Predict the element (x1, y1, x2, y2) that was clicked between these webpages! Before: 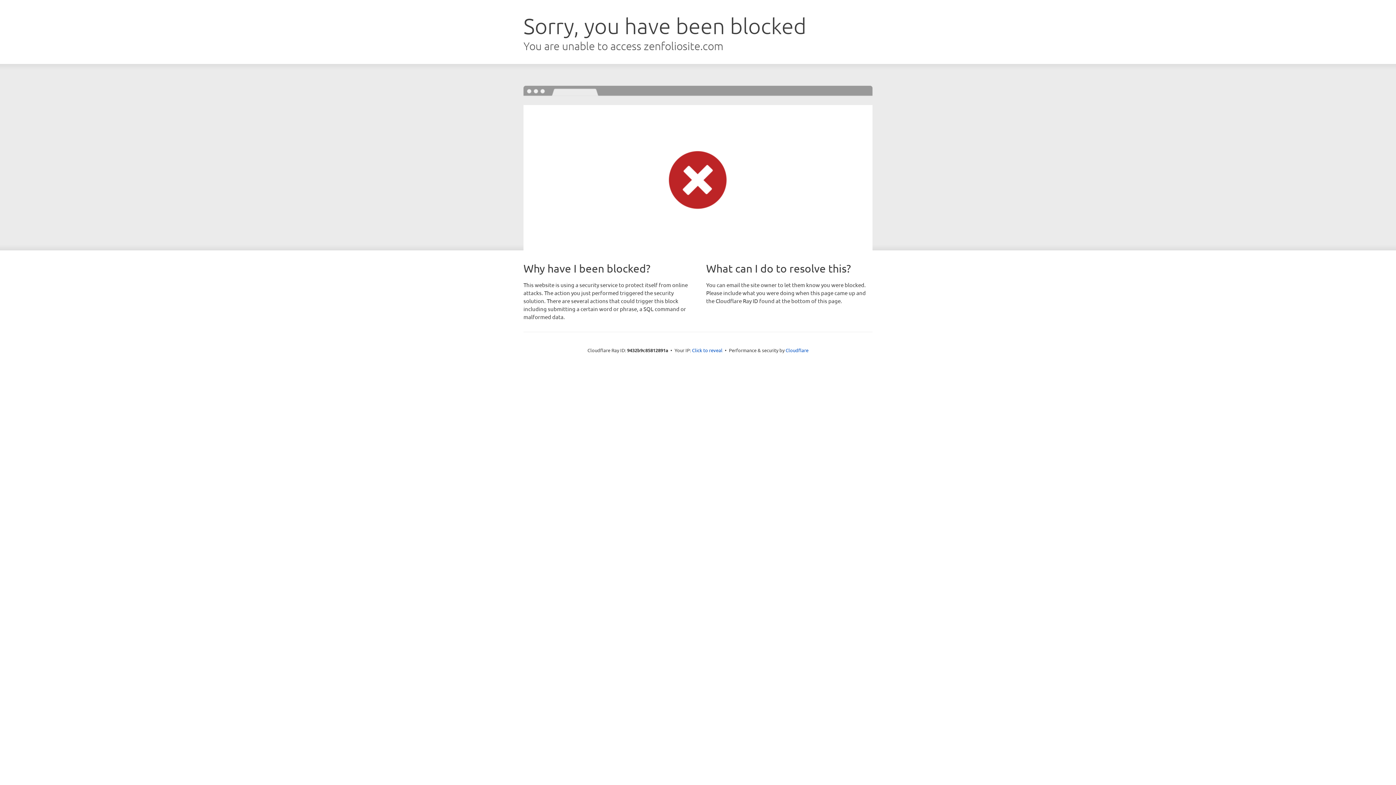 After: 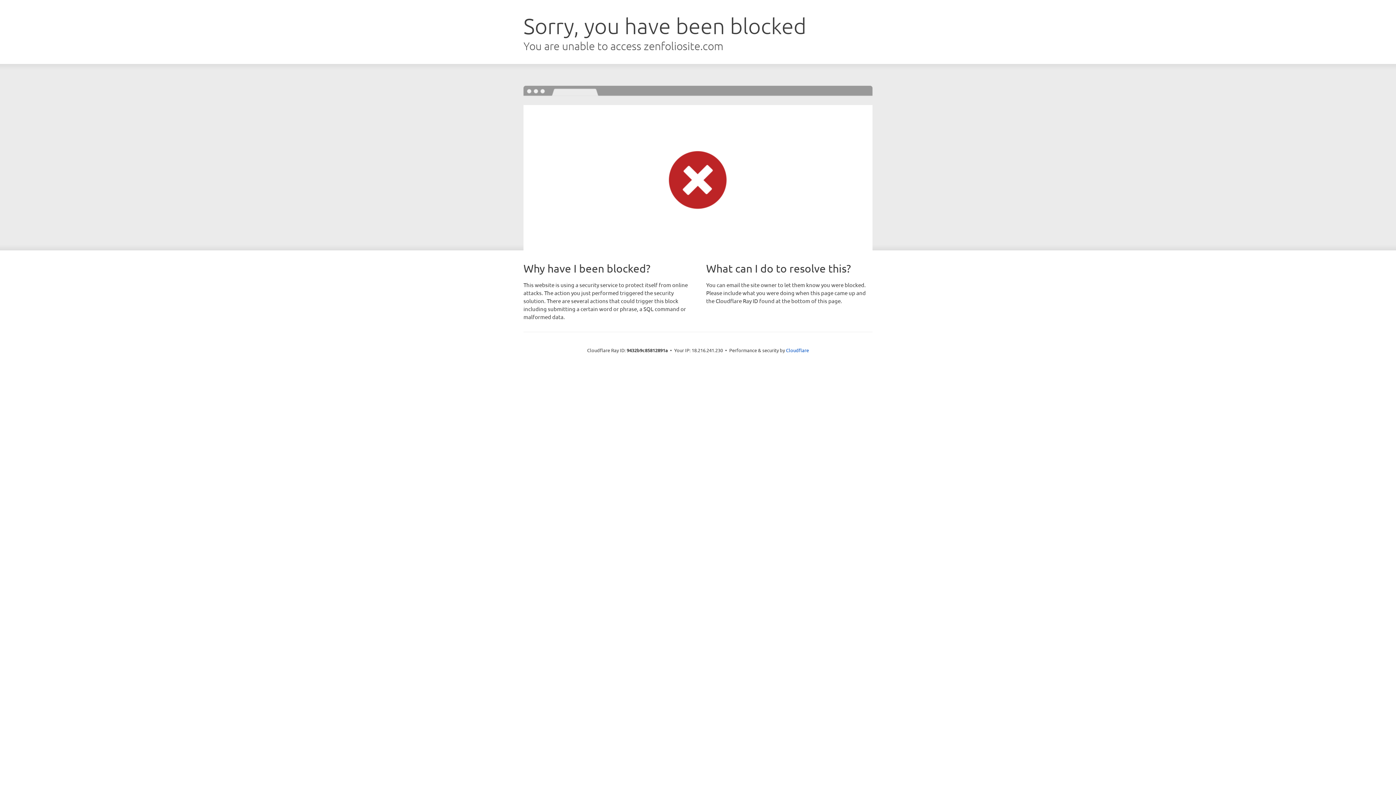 Action: label: Click to reveal bbox: (692, 346, 722, 353)